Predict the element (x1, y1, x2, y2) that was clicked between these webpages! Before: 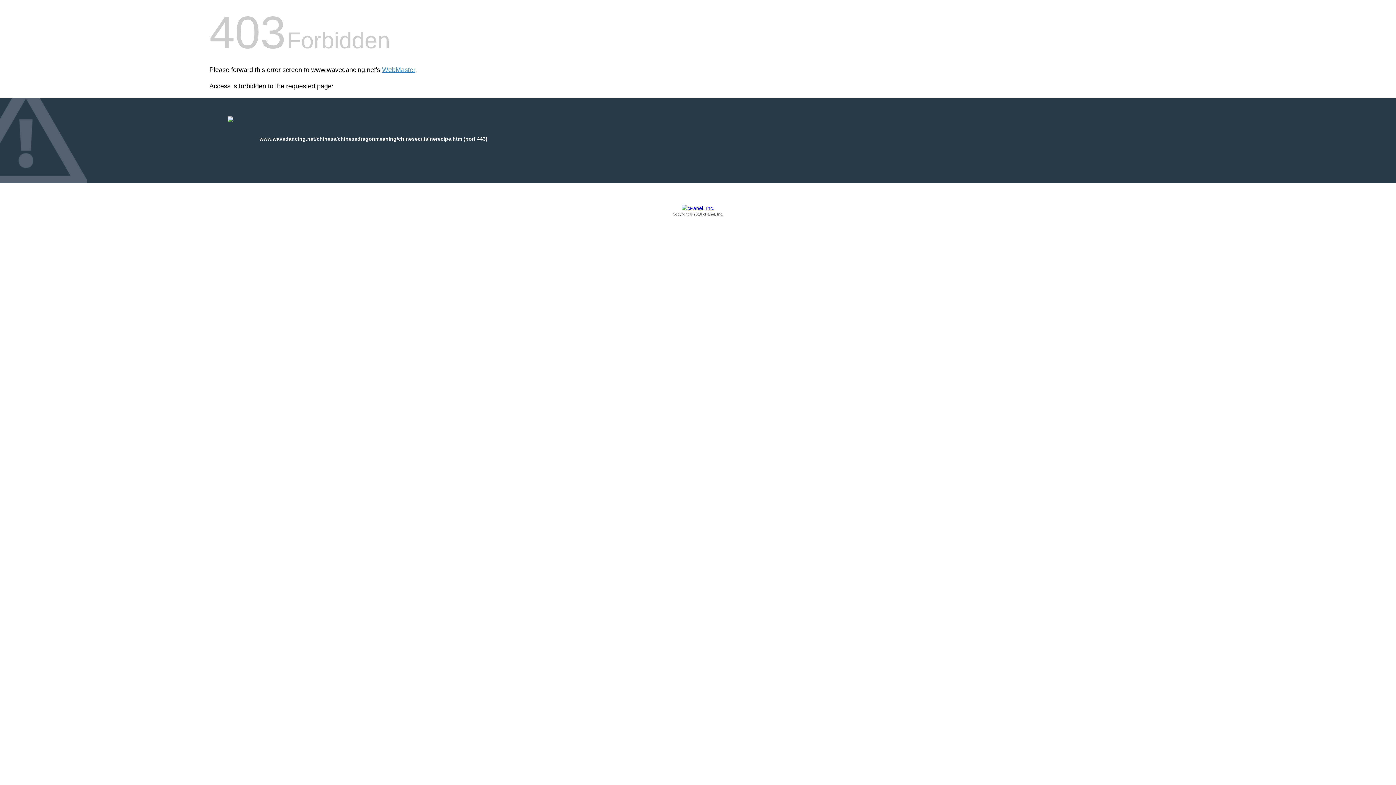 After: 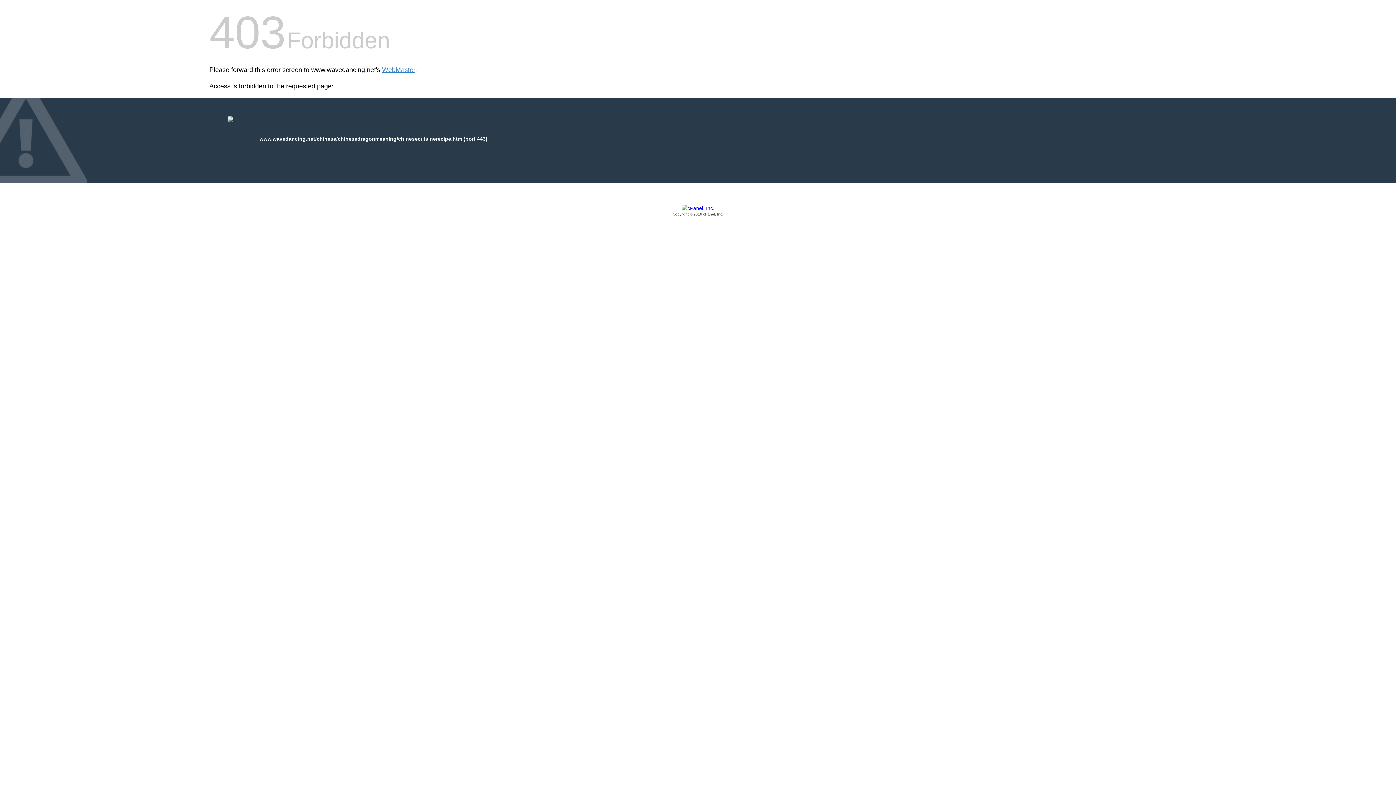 Action: bbox: (209, 205, 1186, 217) label: Copyright © 2016 cPanel, Inc.